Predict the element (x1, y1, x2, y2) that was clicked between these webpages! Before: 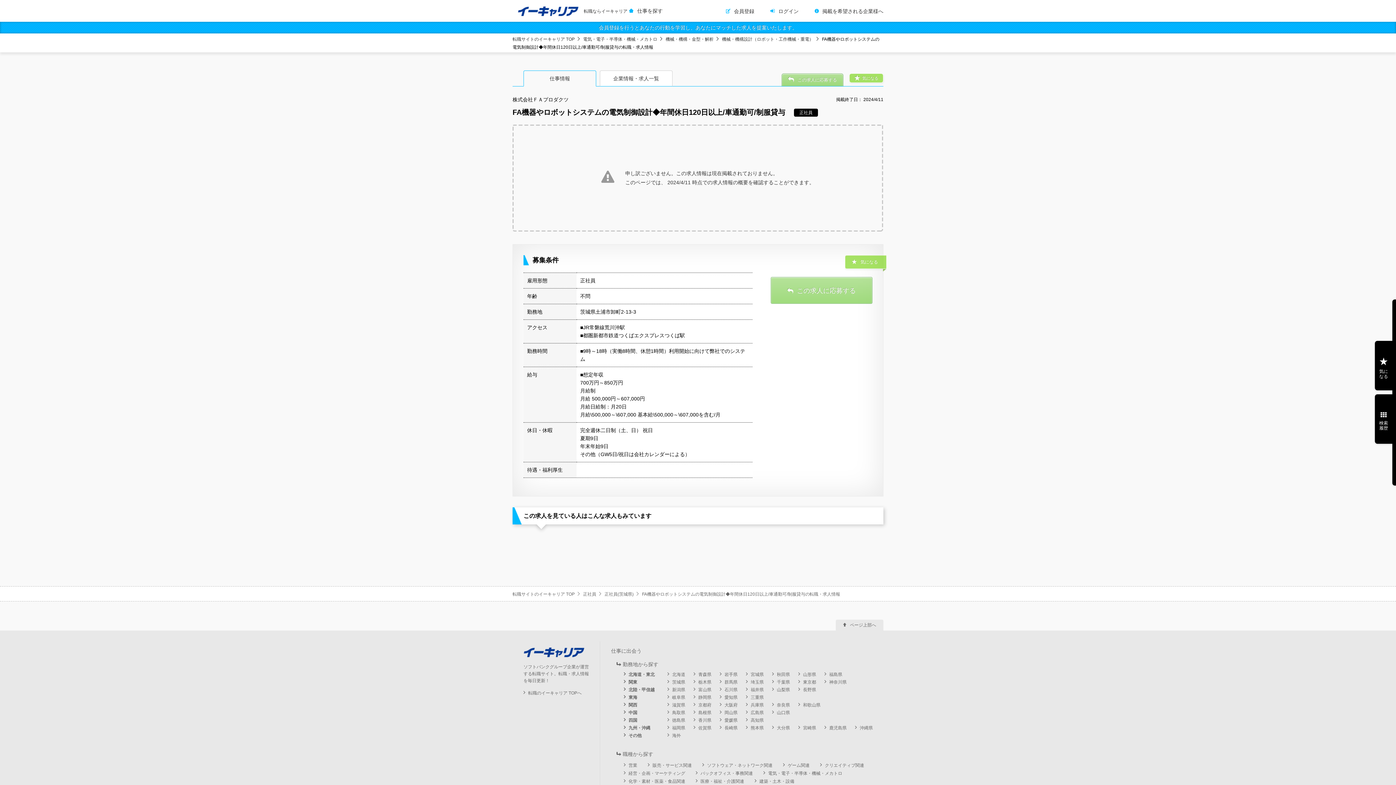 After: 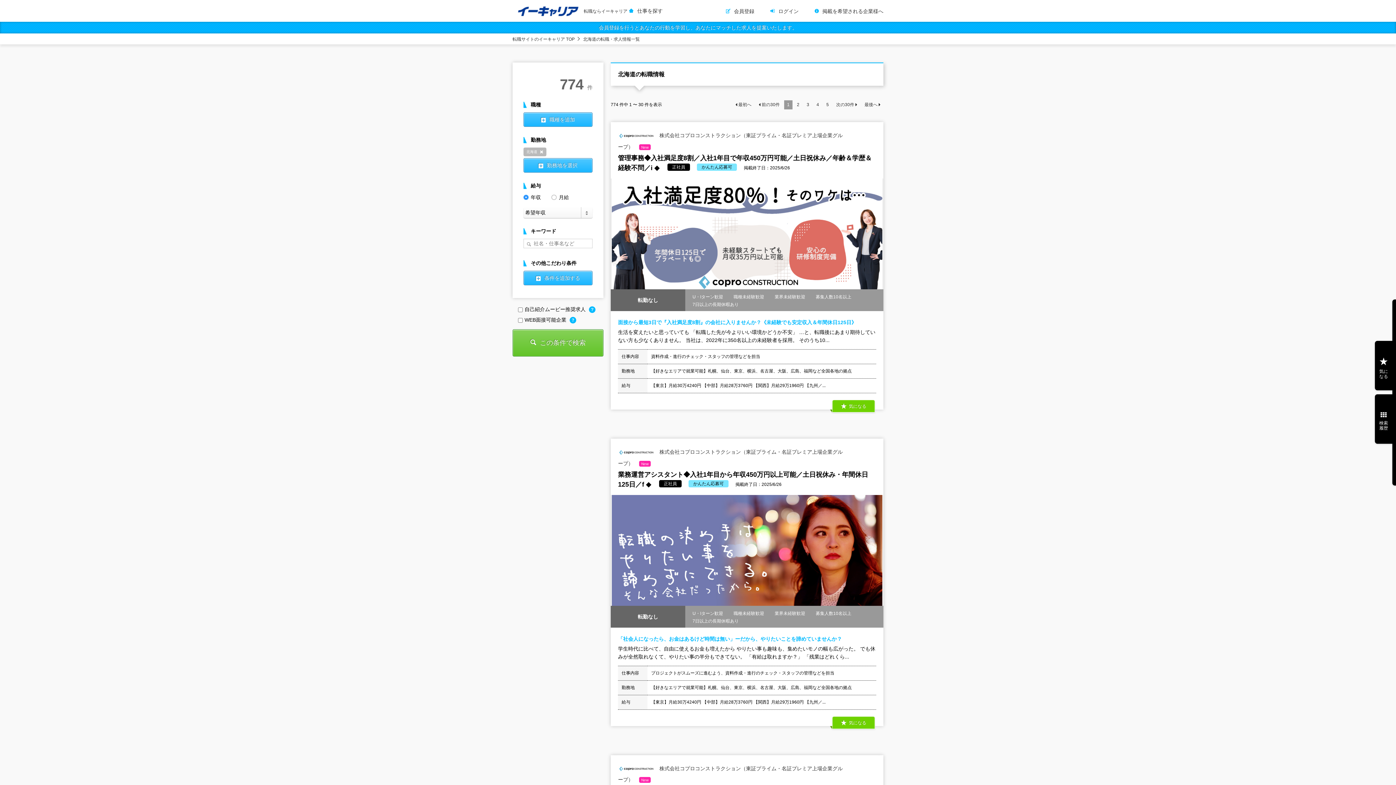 Action: bbox: (667, 672, 685, 677) label: 北海道